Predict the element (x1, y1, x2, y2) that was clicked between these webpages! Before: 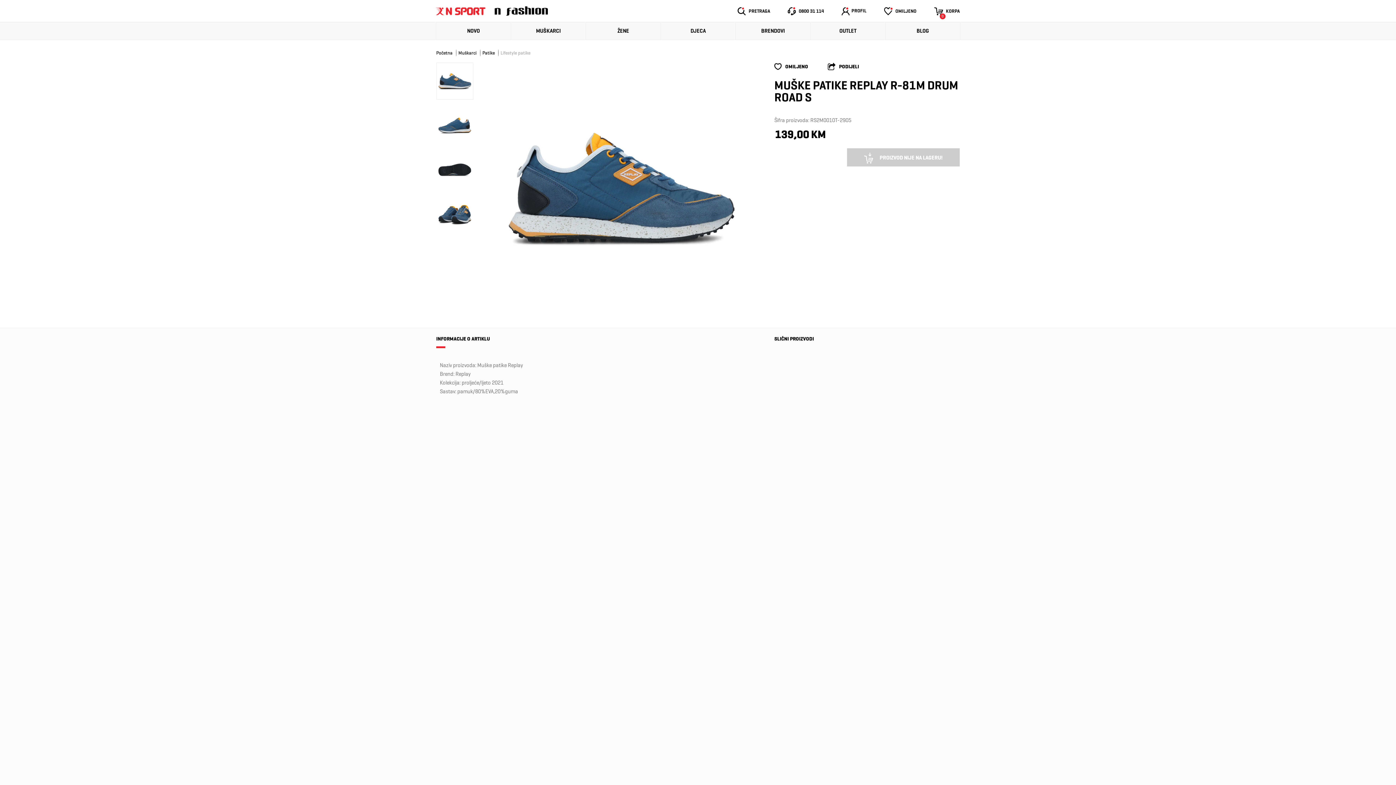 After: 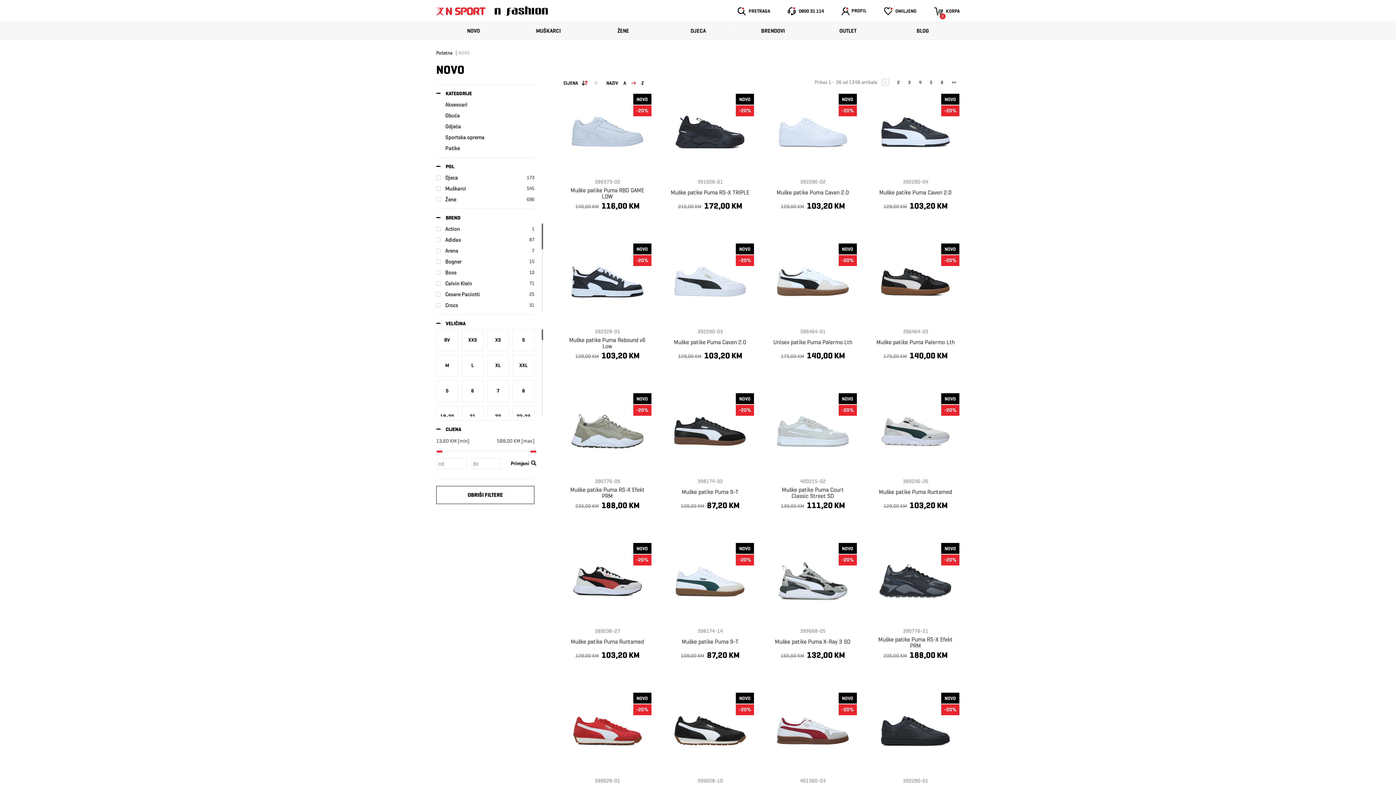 Action: label: NOVO bbox: (436, 22, 510, 39)